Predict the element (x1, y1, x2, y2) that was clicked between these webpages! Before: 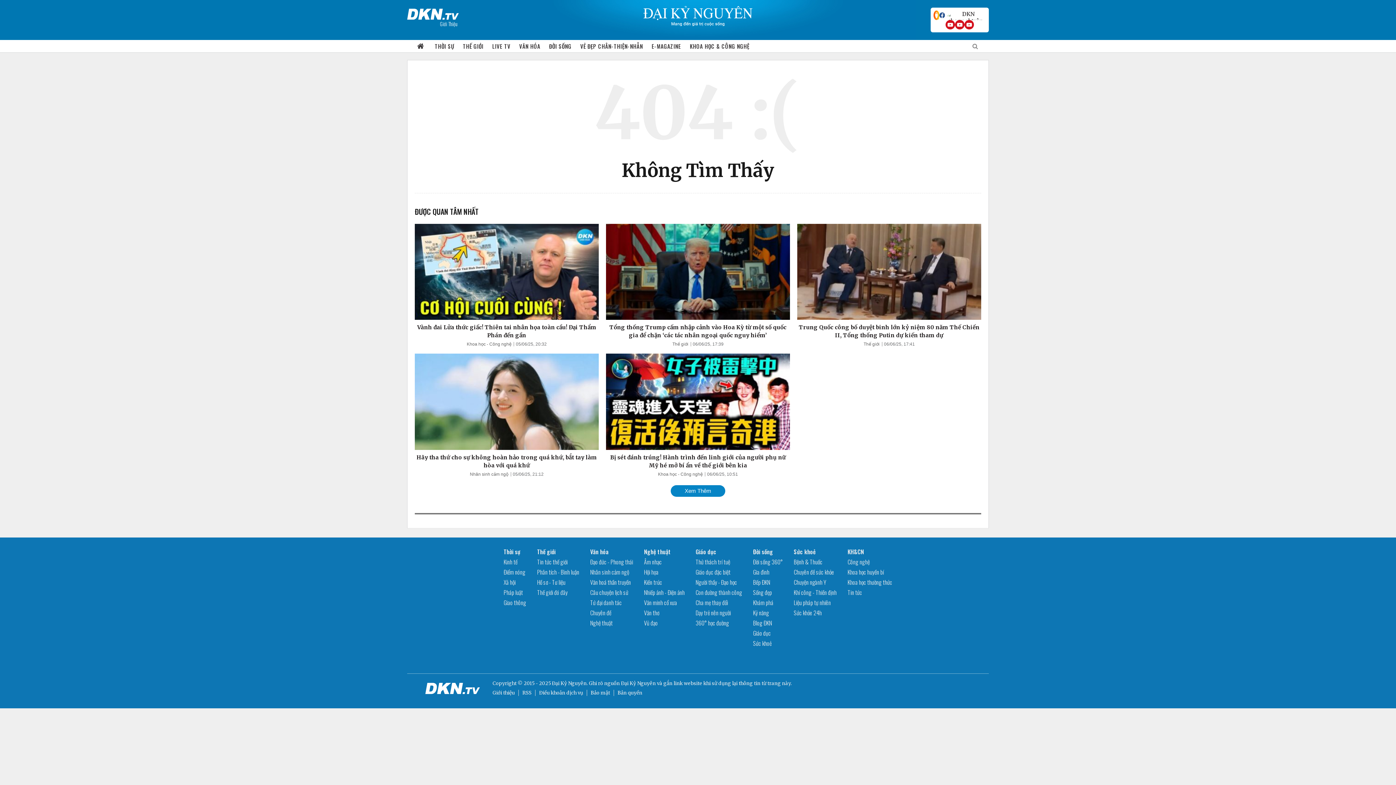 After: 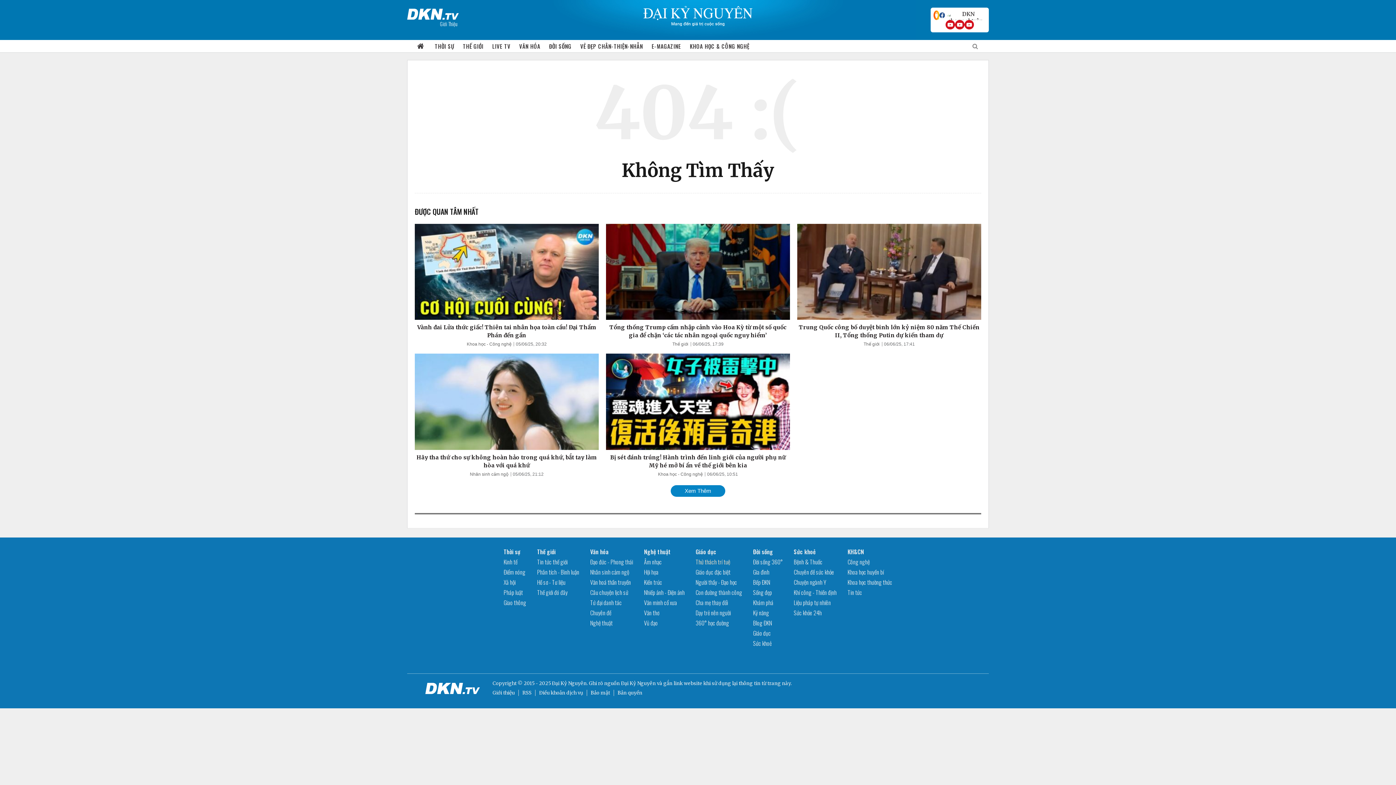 Action: bbox: (695, 557, 730, 566) label: Thử thách trí tuệ